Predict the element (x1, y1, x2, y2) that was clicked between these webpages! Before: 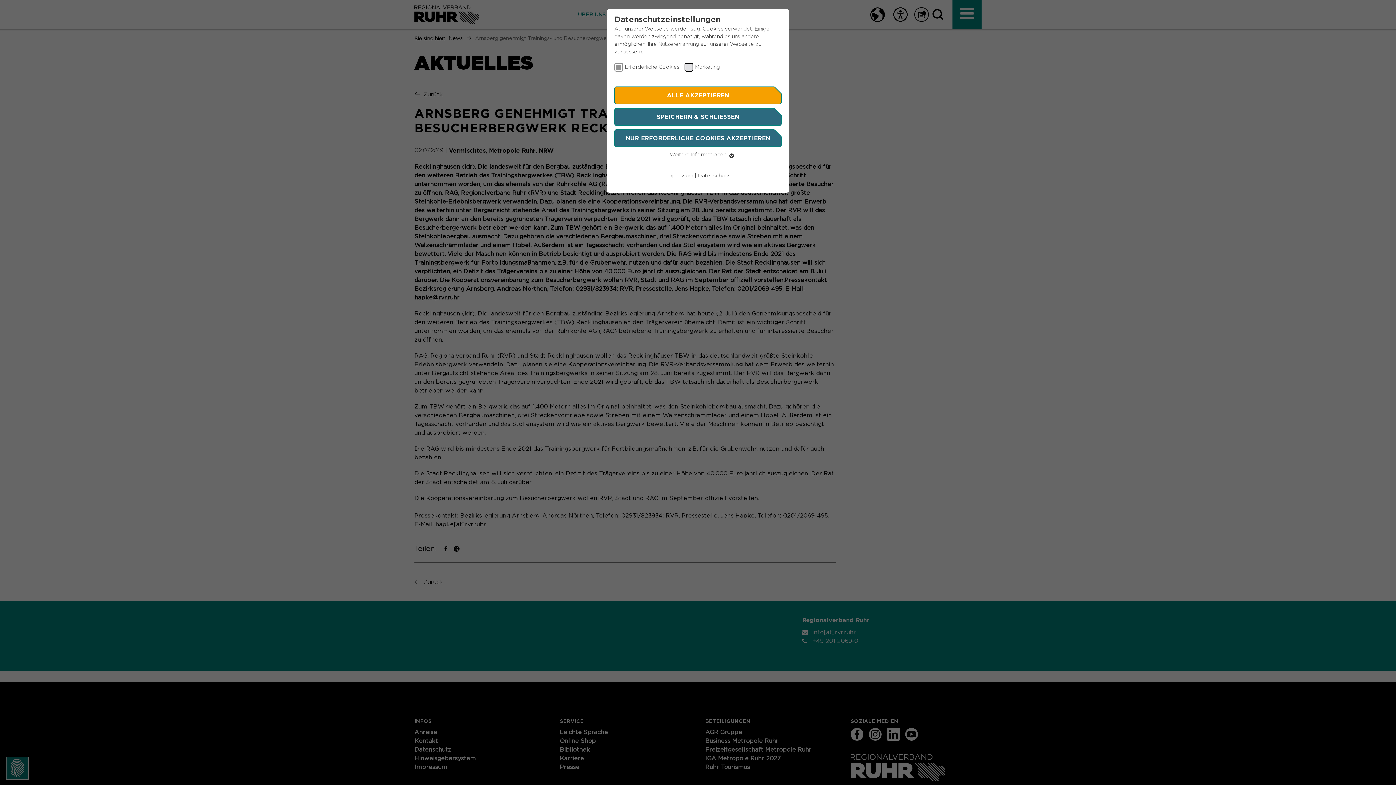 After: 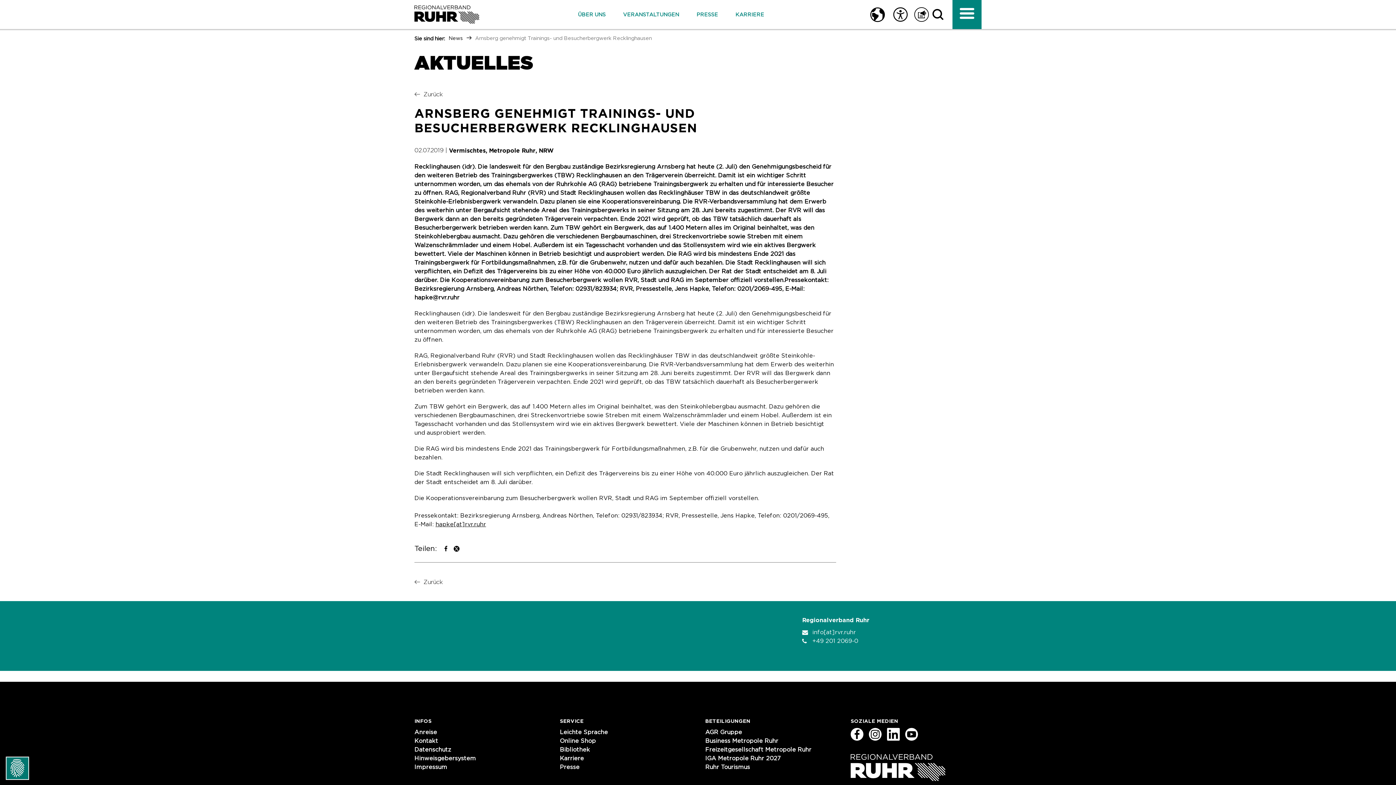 Action: label: ALLE AKZEPTIEREN bbox: (614, 86, 781, 104)